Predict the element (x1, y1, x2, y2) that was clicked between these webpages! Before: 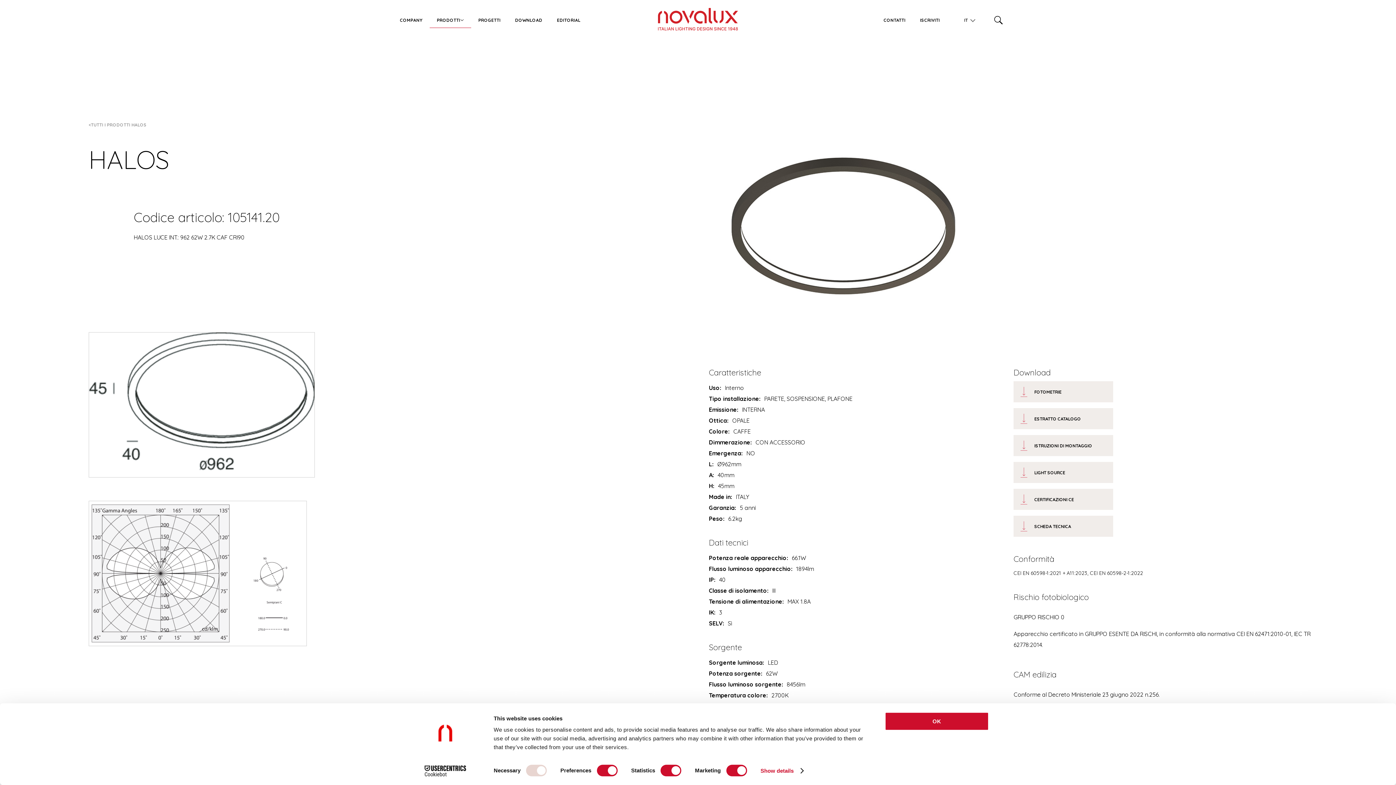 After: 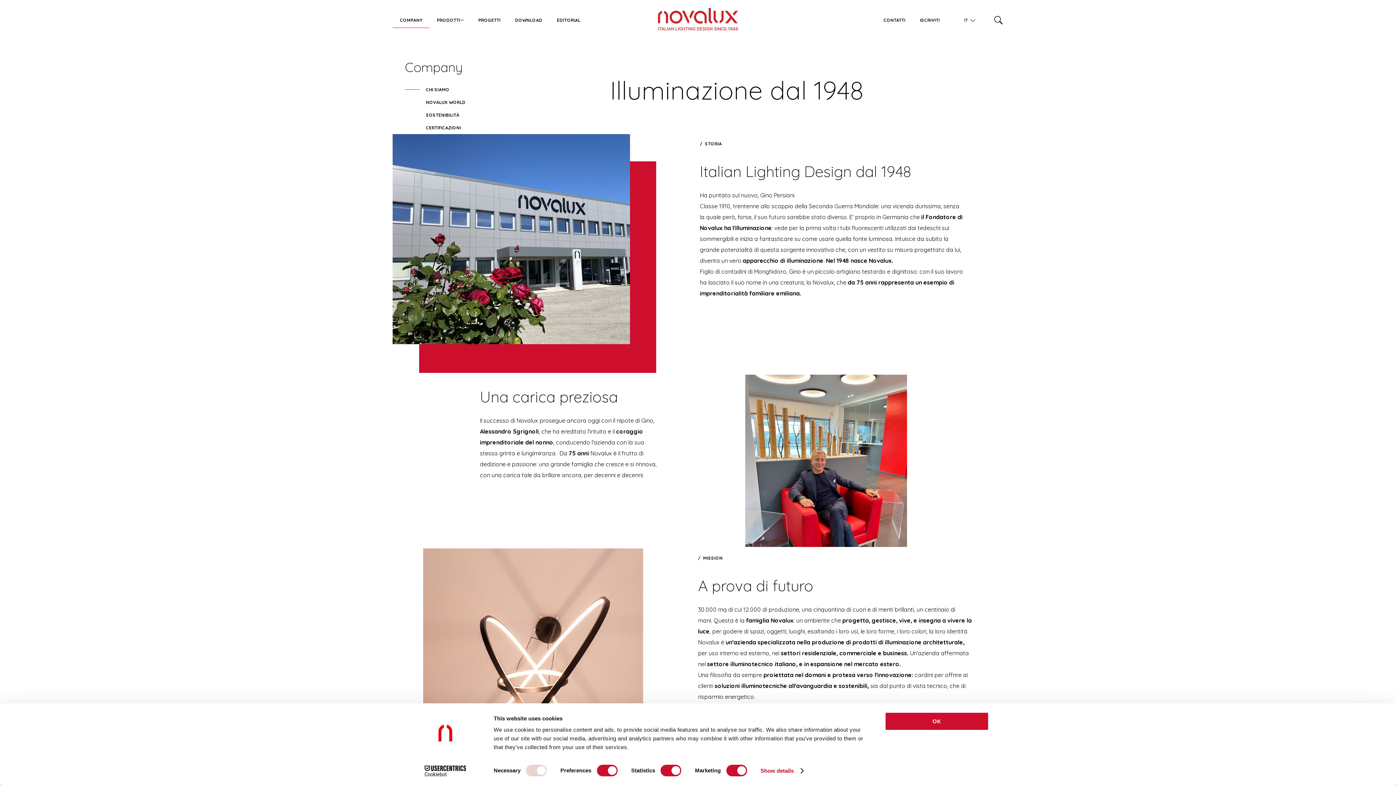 Action: bbox: (392, 12, 429, 27) label: COMPANY